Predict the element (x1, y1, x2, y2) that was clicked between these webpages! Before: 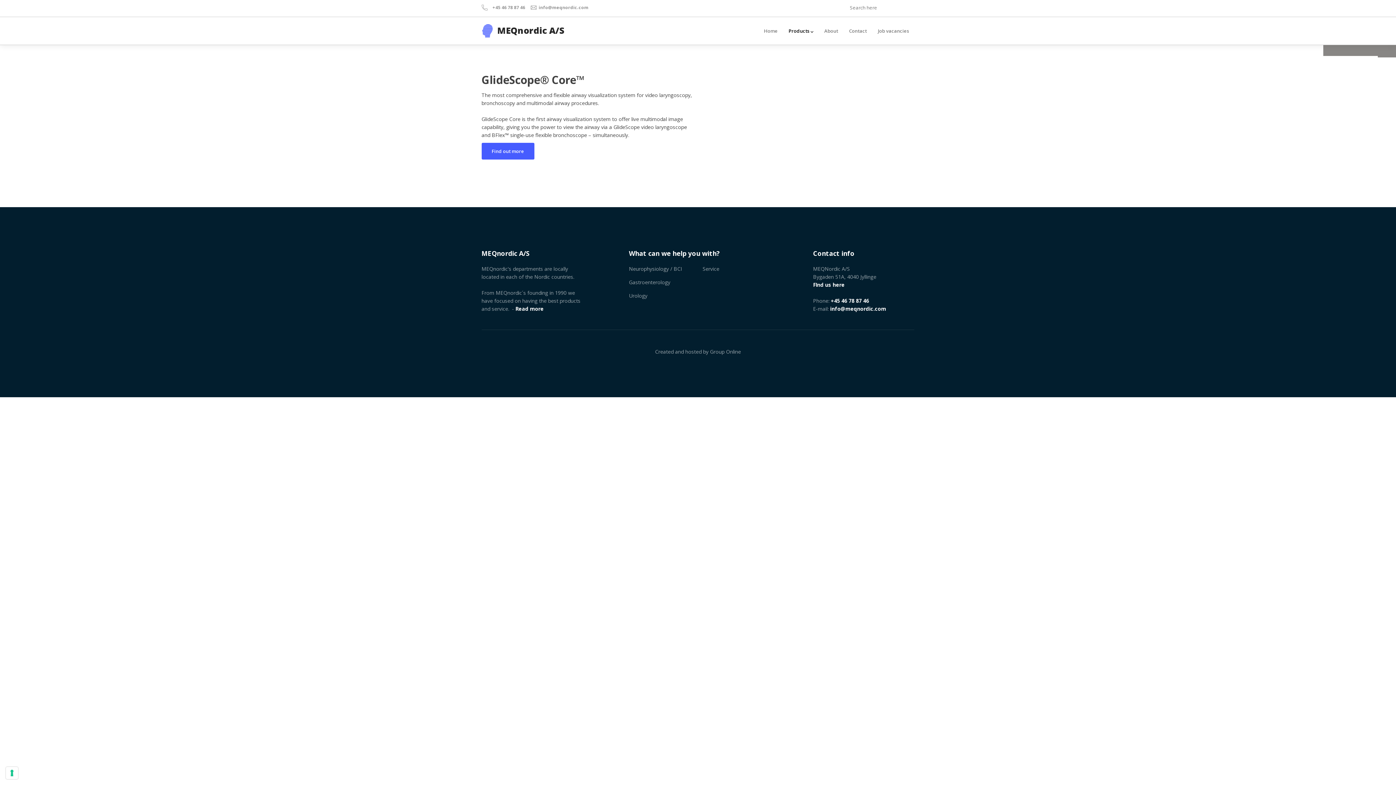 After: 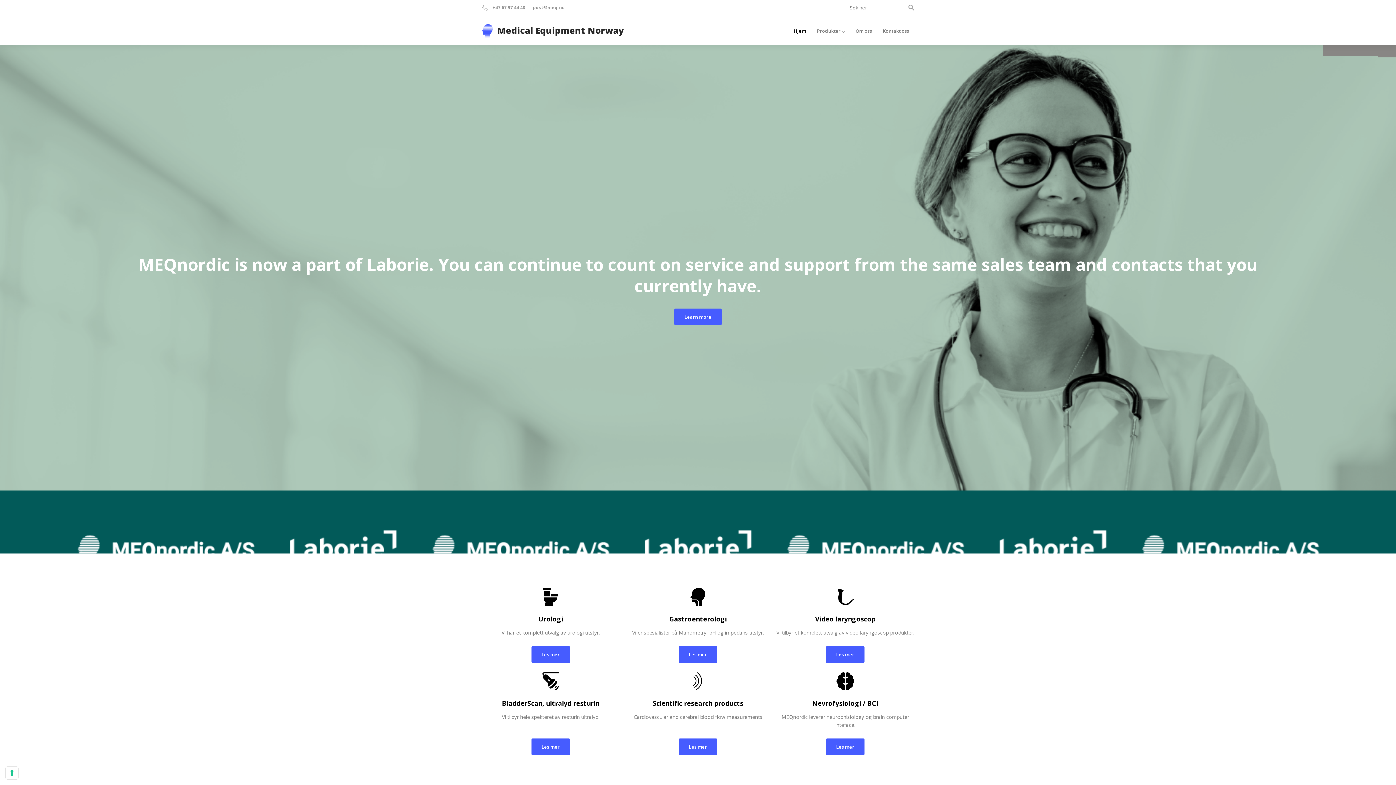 Action: bbox: (1360, 44, 1378, 56)